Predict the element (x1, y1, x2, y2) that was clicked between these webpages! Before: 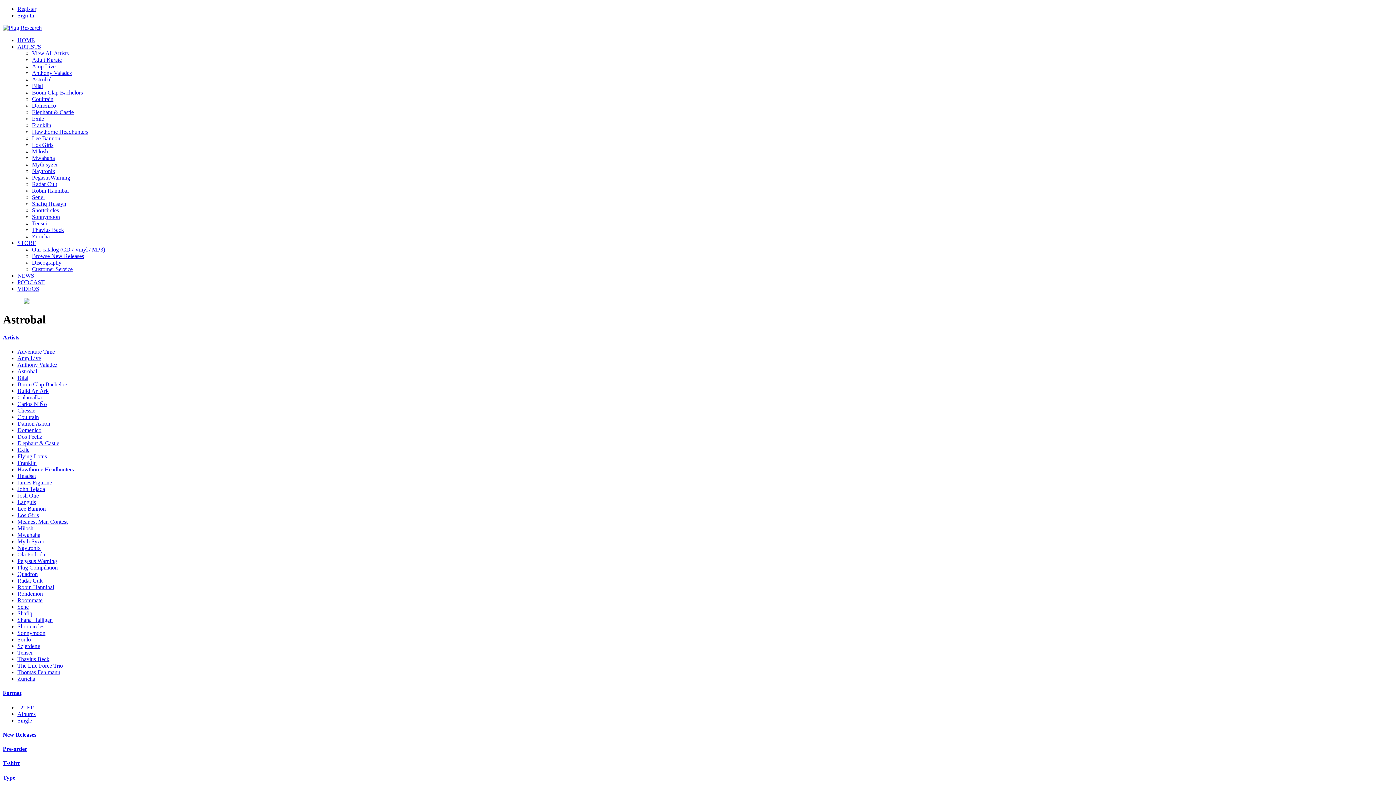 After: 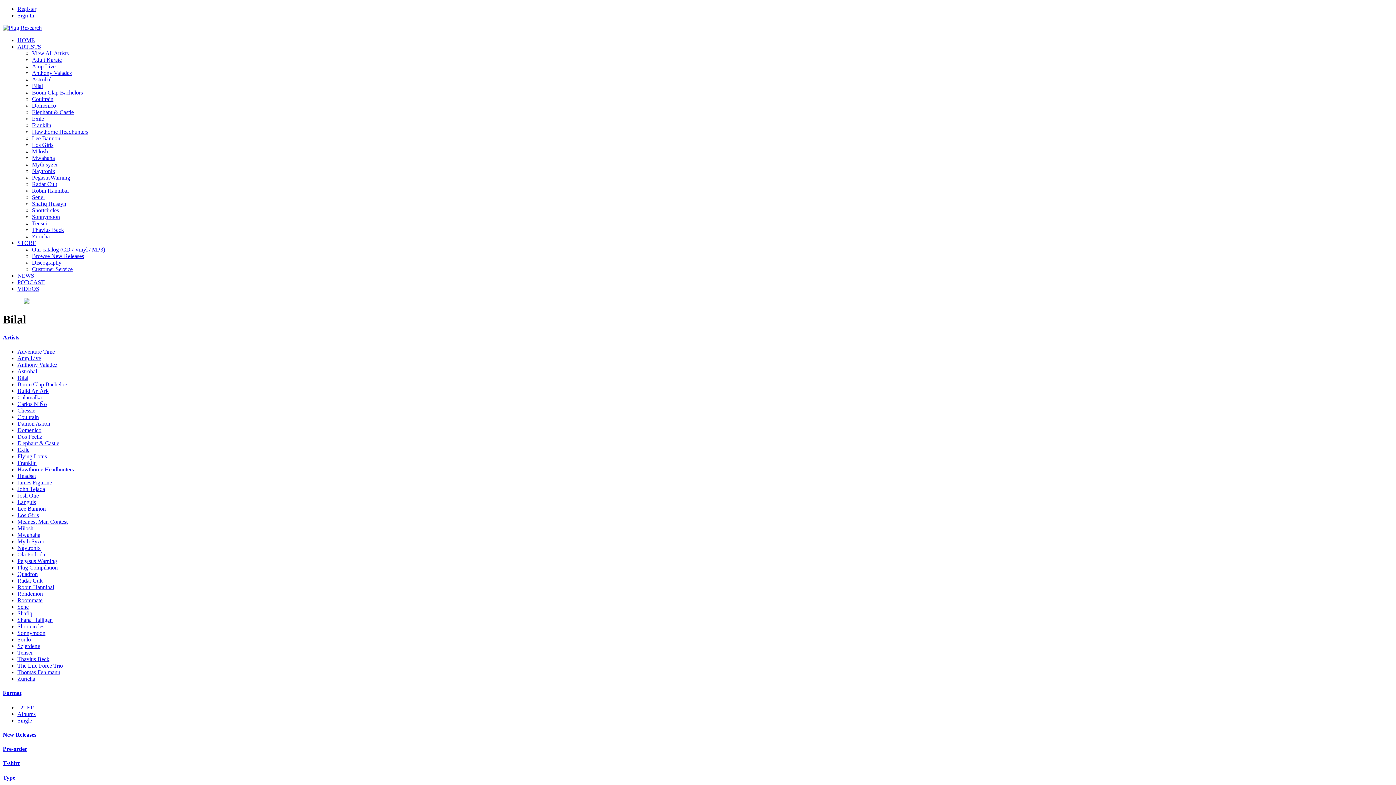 Action: label: Bilal bbox: (17, 374, 28, 381)